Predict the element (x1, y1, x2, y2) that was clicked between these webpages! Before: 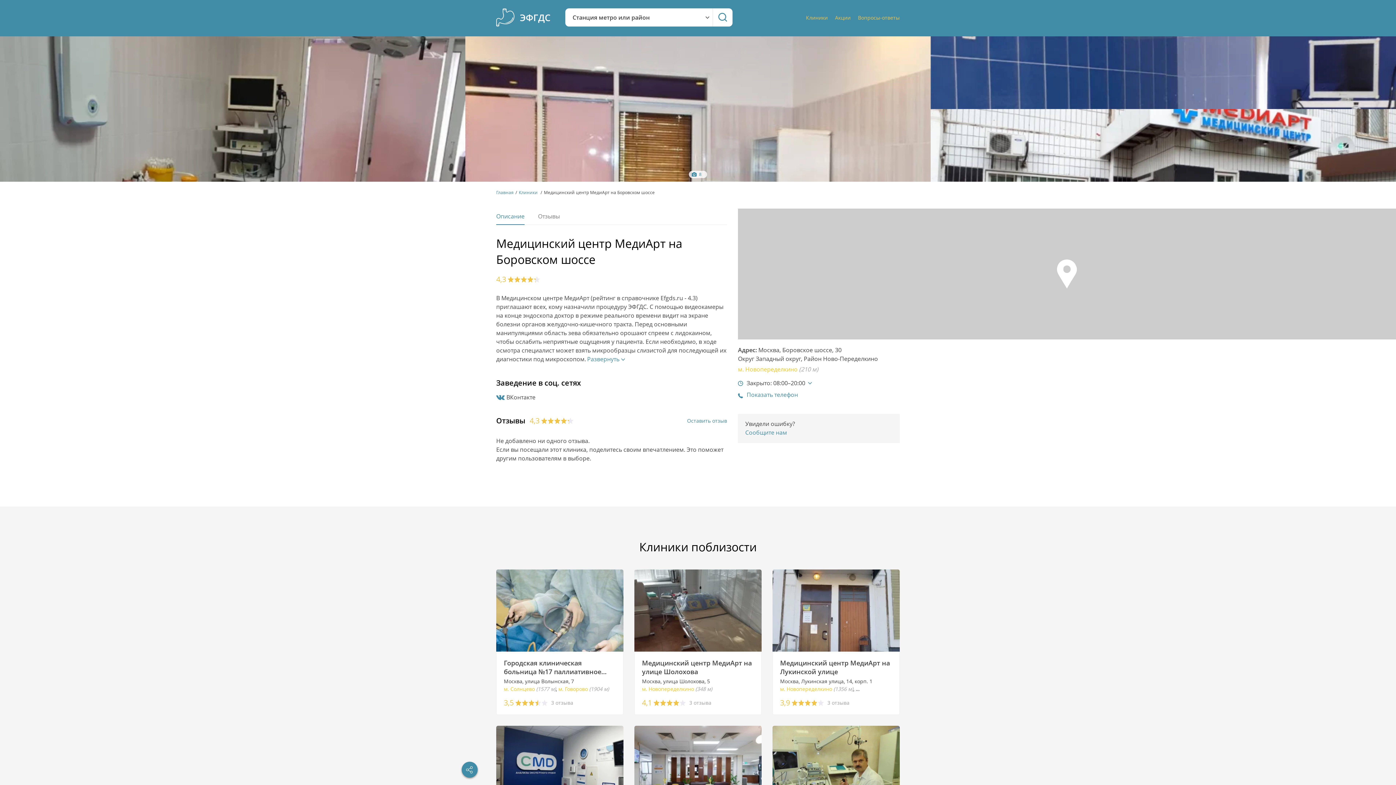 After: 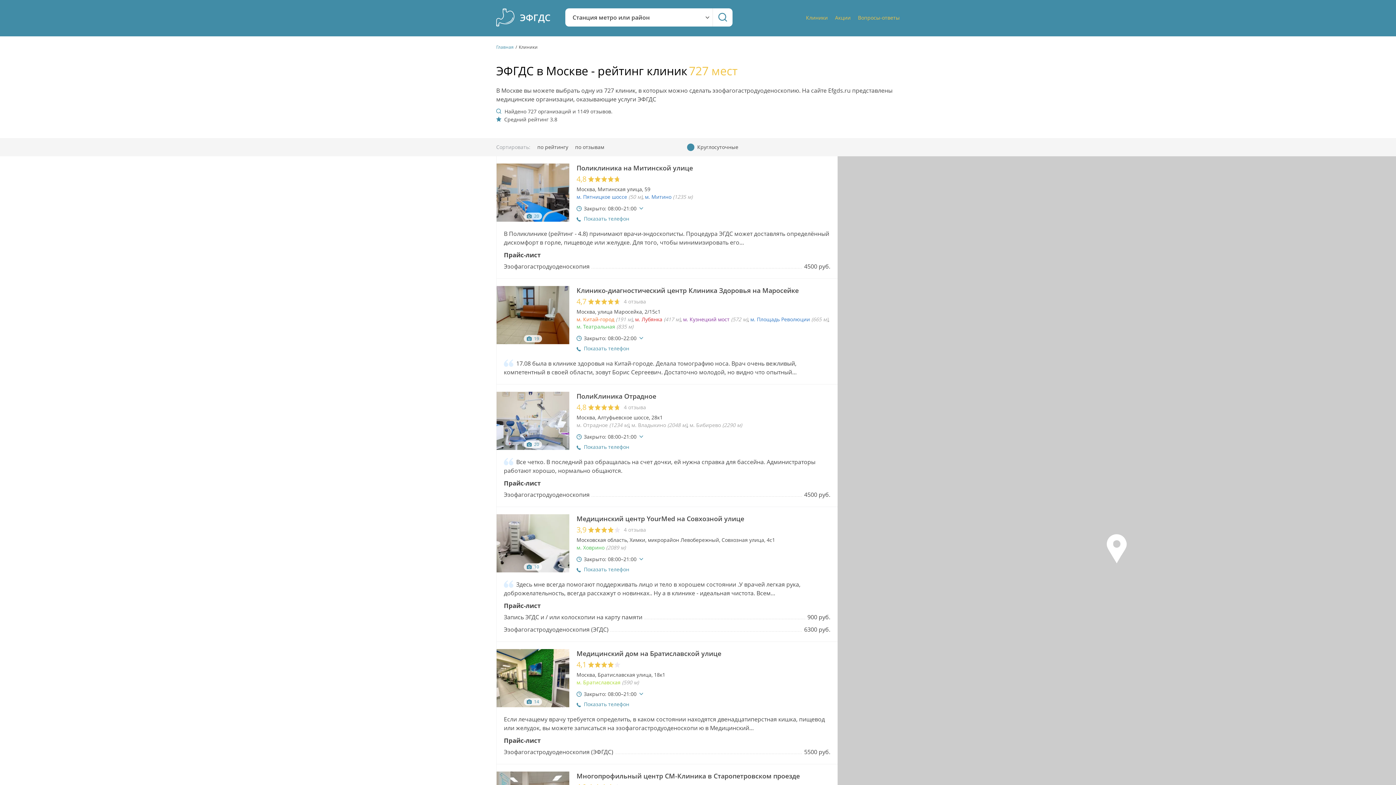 Action: label: Найти bbox: (713, 8, 732, 26)